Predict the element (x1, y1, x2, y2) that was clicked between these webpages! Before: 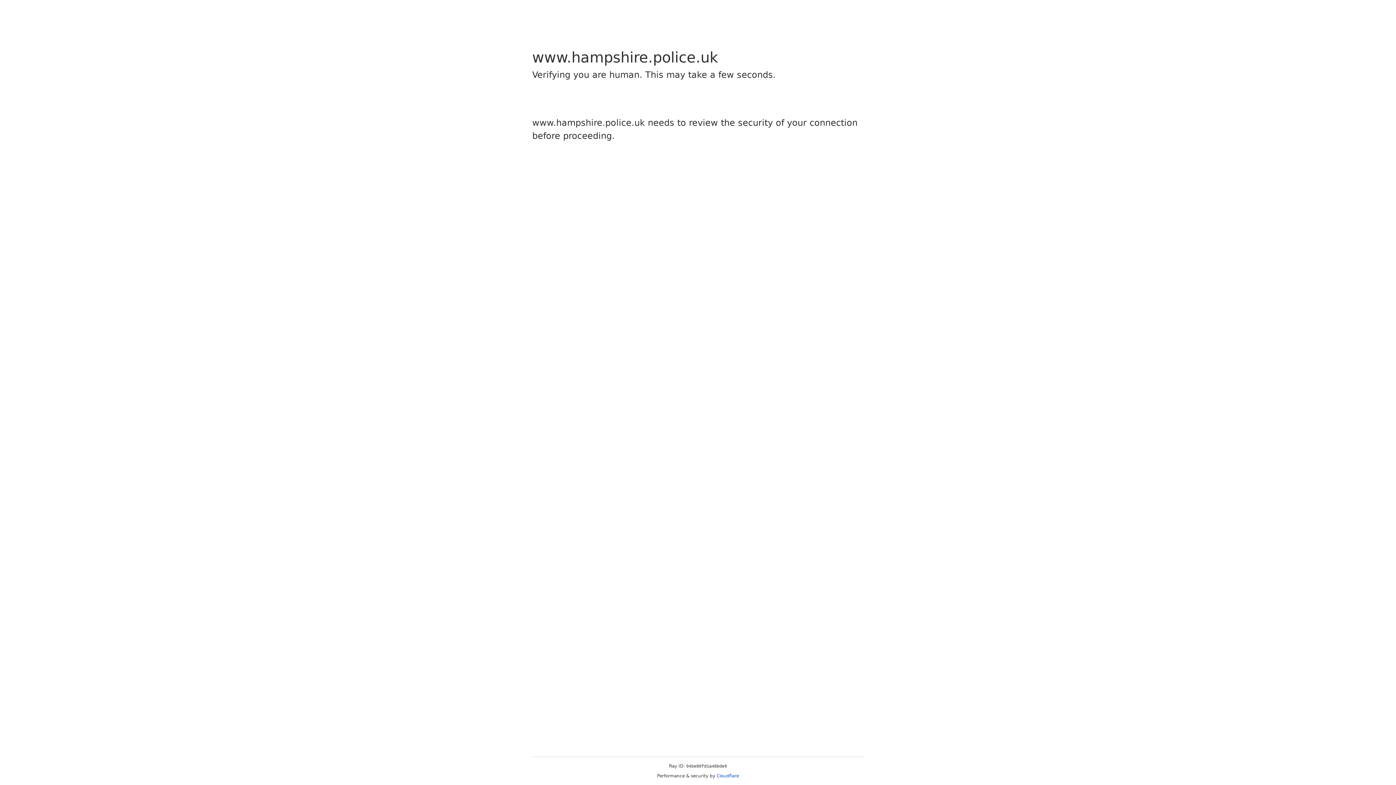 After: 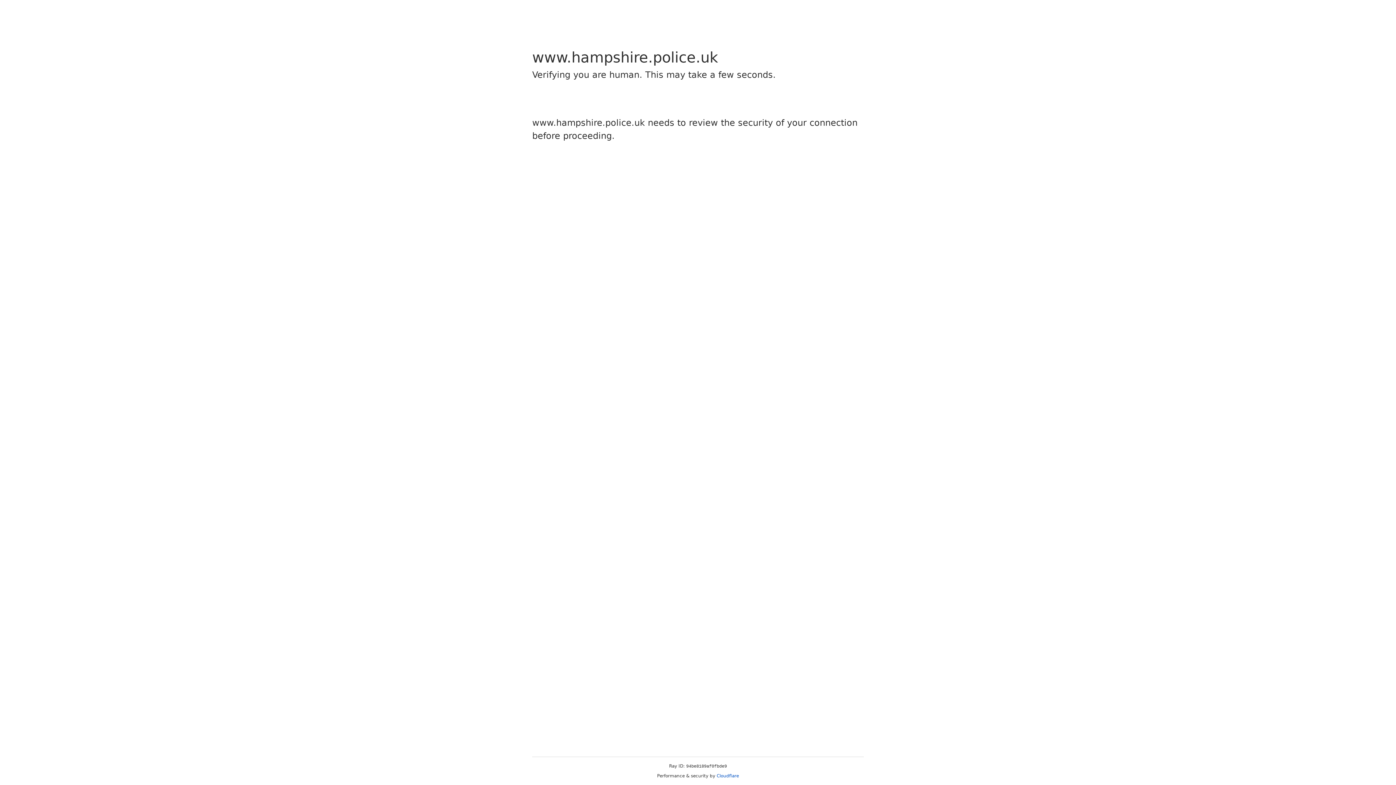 Action: label: Cloudflare bbox: (716, 773, 739, 778)